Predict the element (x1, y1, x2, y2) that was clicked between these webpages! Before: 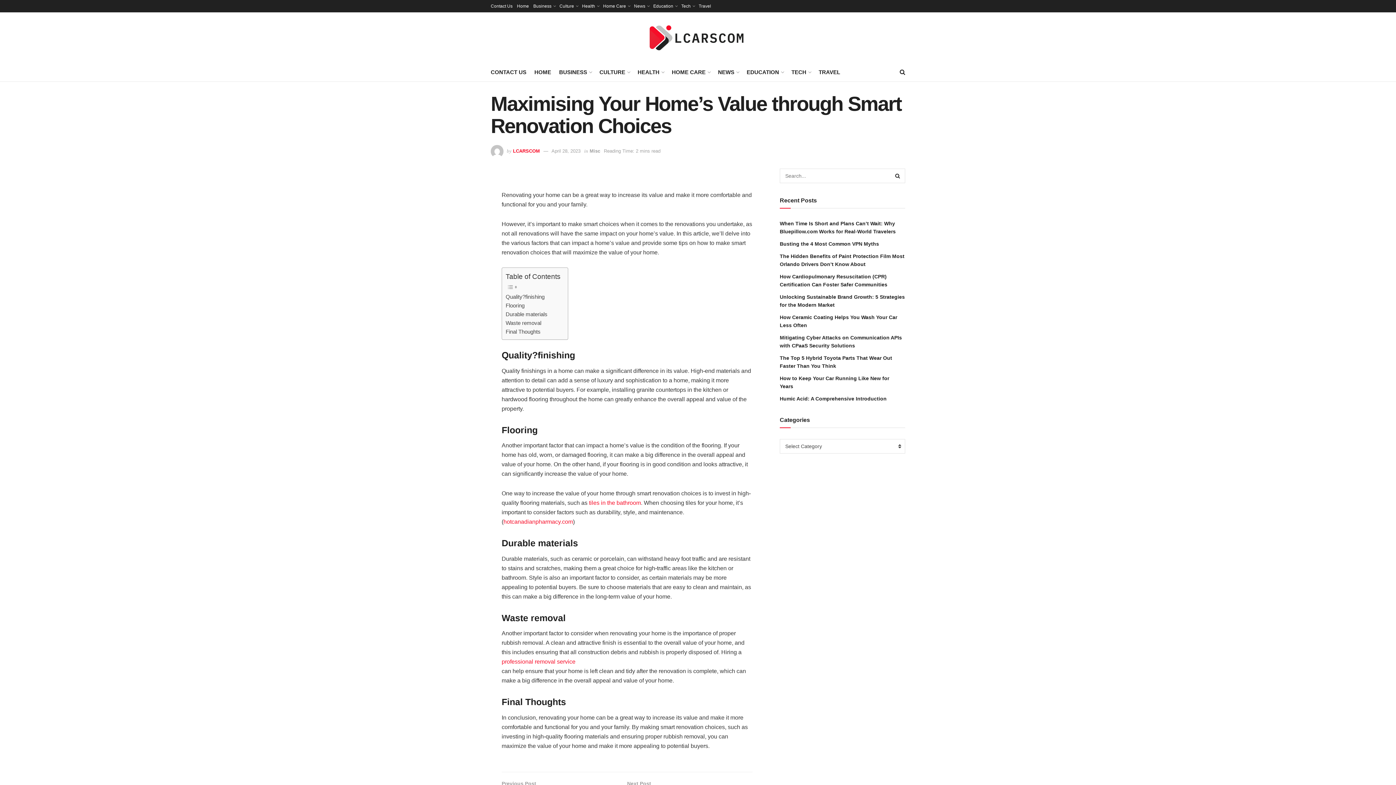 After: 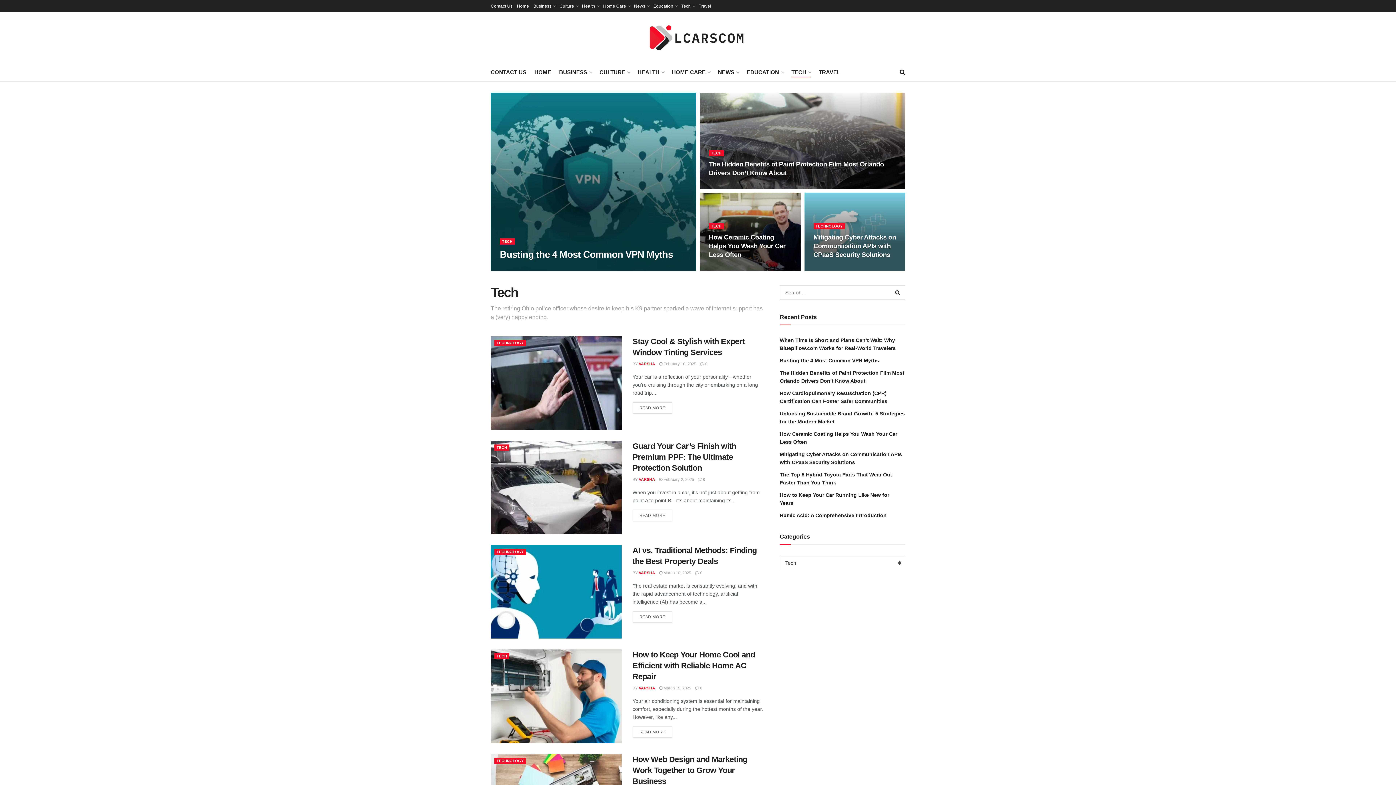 Action: label: Tech bbox: (681, 0, 694, 12)